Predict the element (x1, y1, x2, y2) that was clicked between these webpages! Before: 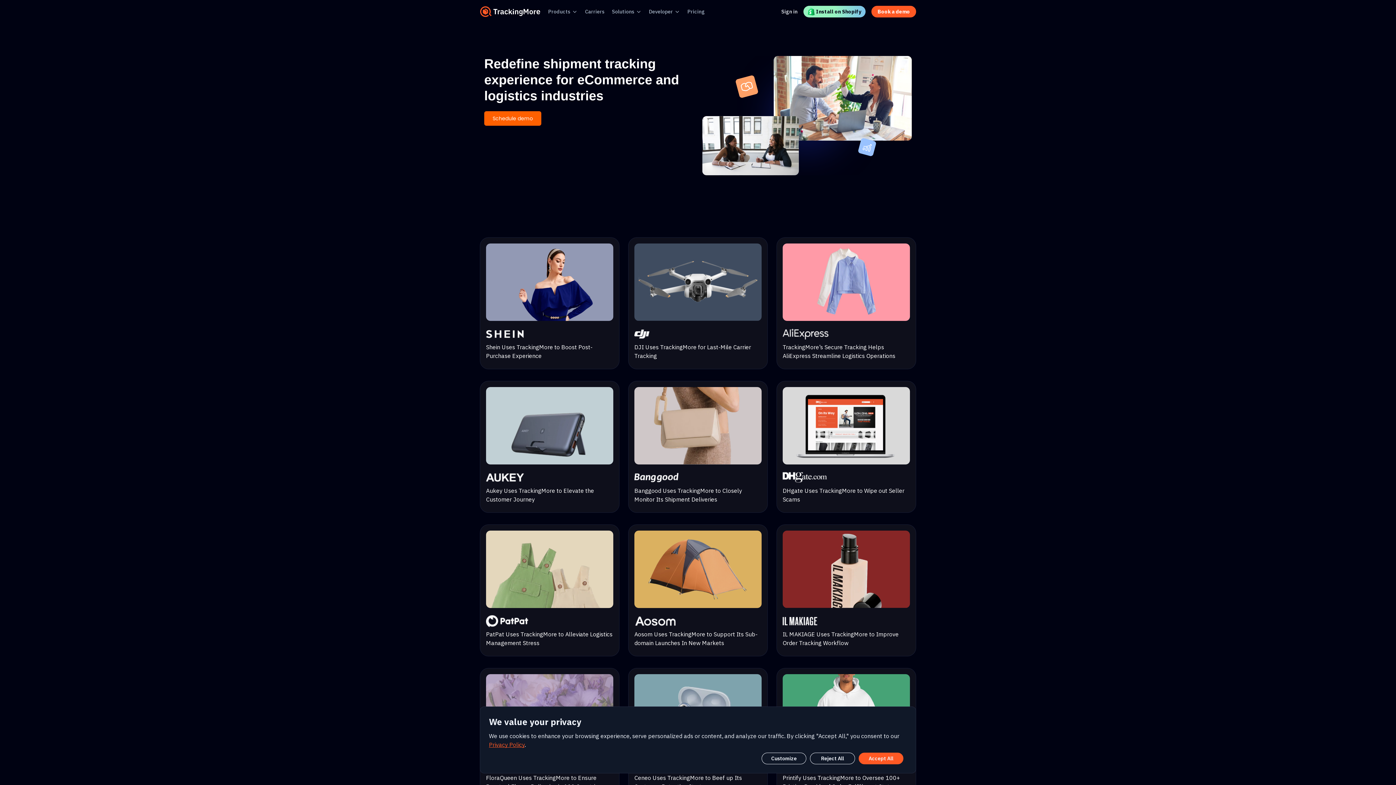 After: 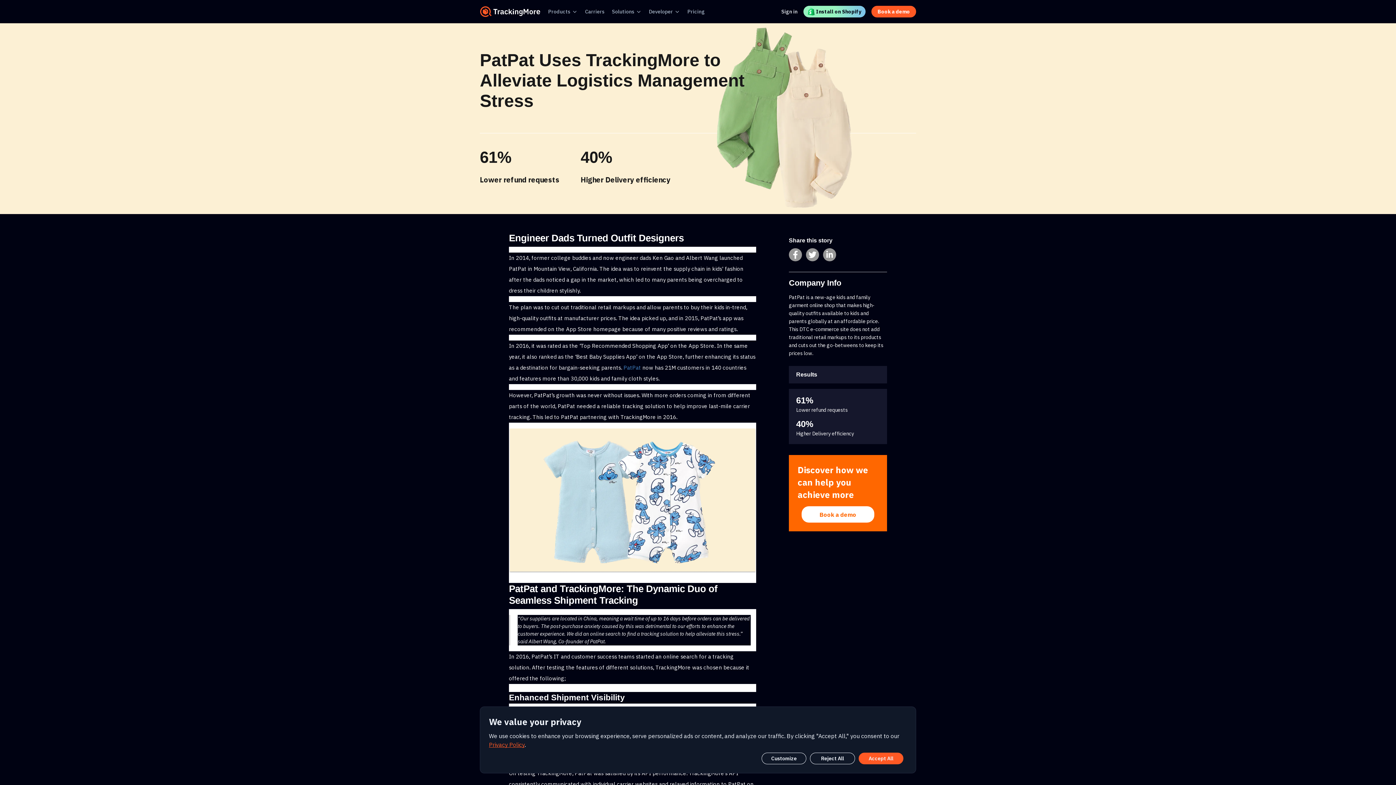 Action: label: PatPat Uses TrackingMore to Alleviate Logistics Management Stress bbox: (486, 530, 613, 647)